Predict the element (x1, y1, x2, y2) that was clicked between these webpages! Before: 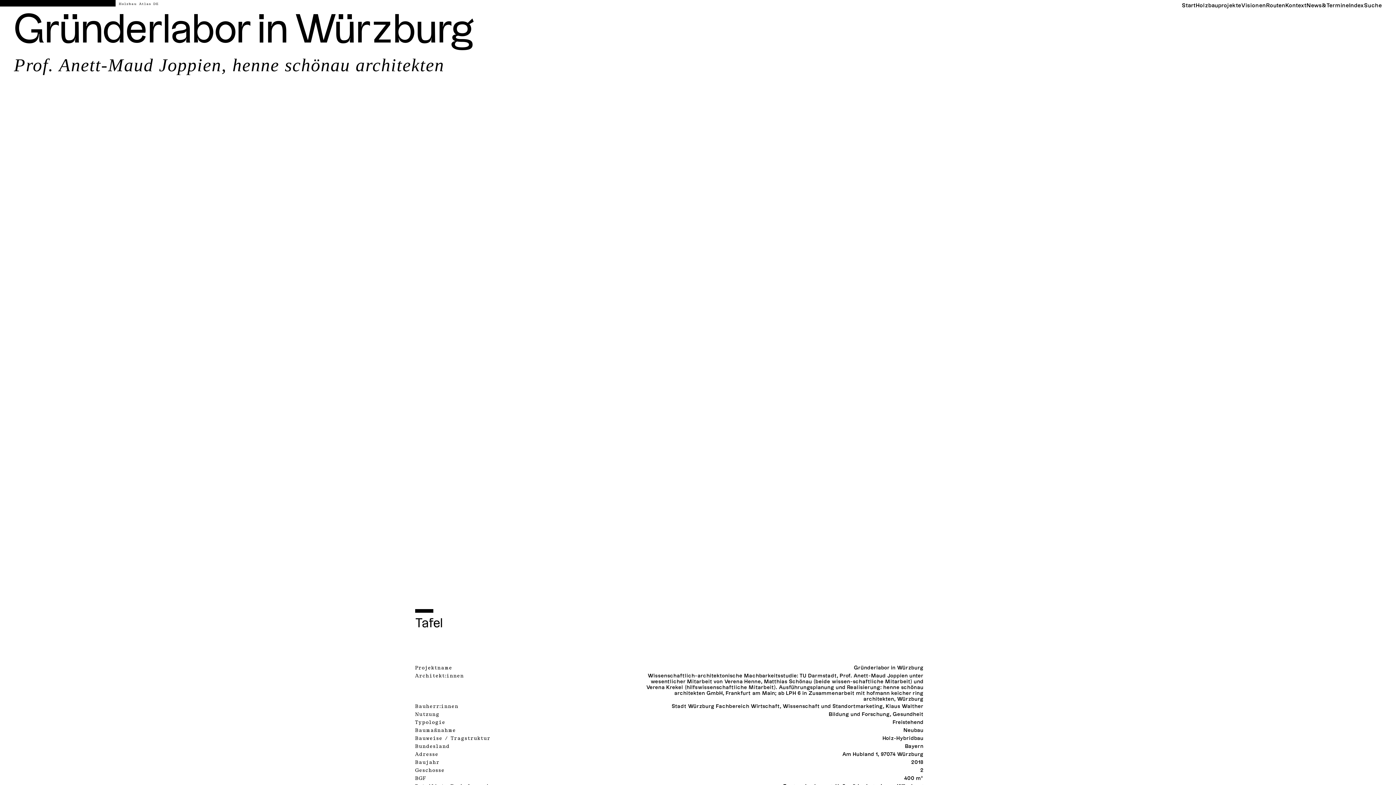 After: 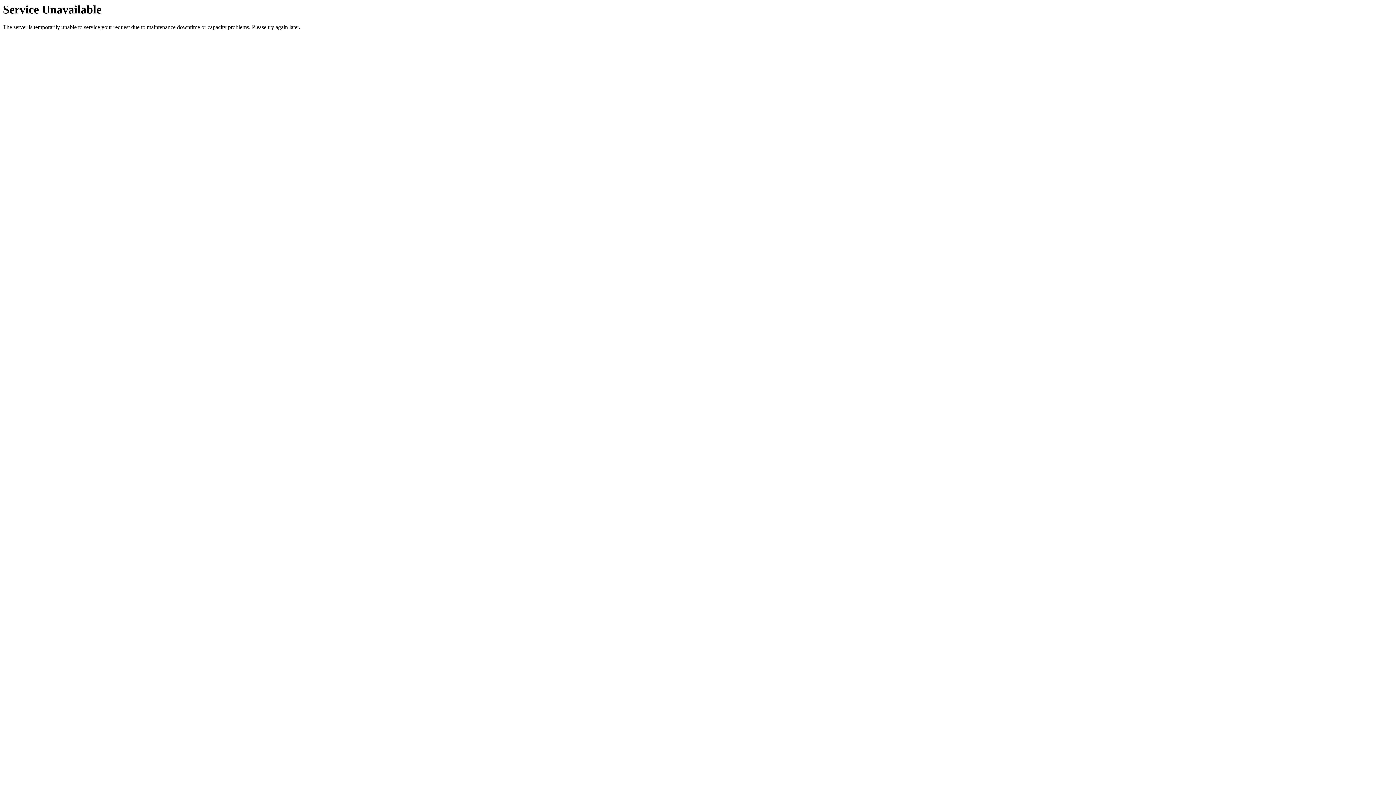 Action: bbox: (1285, 2, 1307, 8) label: Kontext